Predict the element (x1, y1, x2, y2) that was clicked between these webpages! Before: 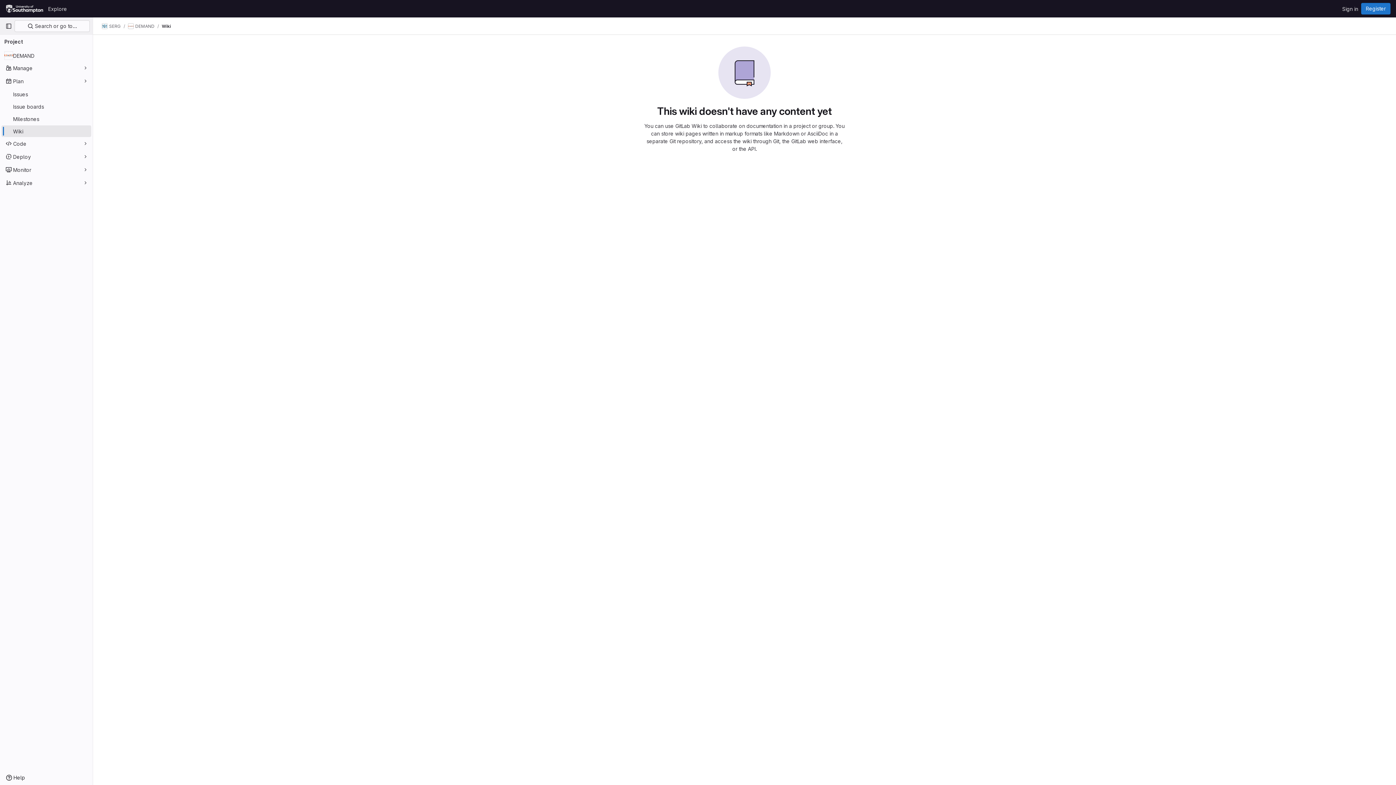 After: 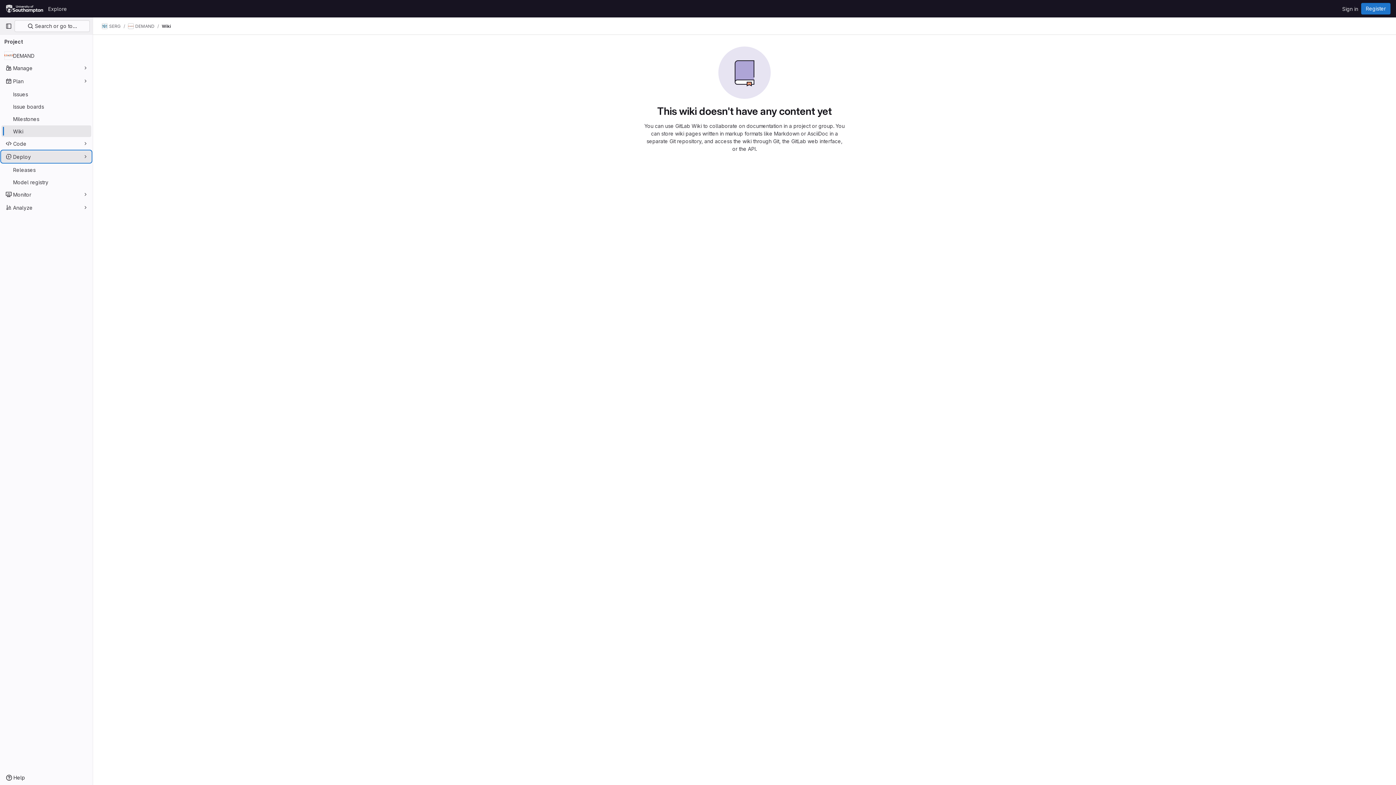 Action: bbox: (1, 150, 91, 162) label: Deploy